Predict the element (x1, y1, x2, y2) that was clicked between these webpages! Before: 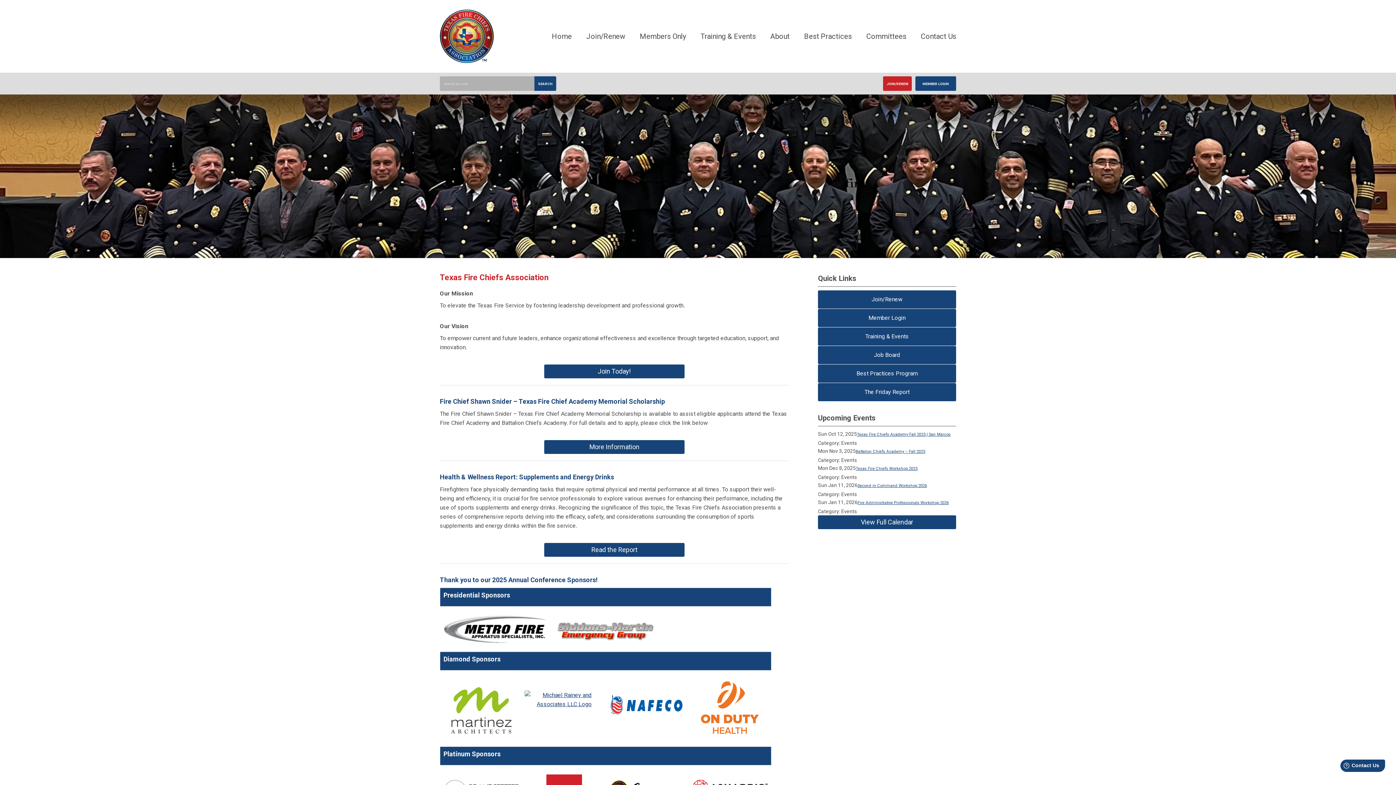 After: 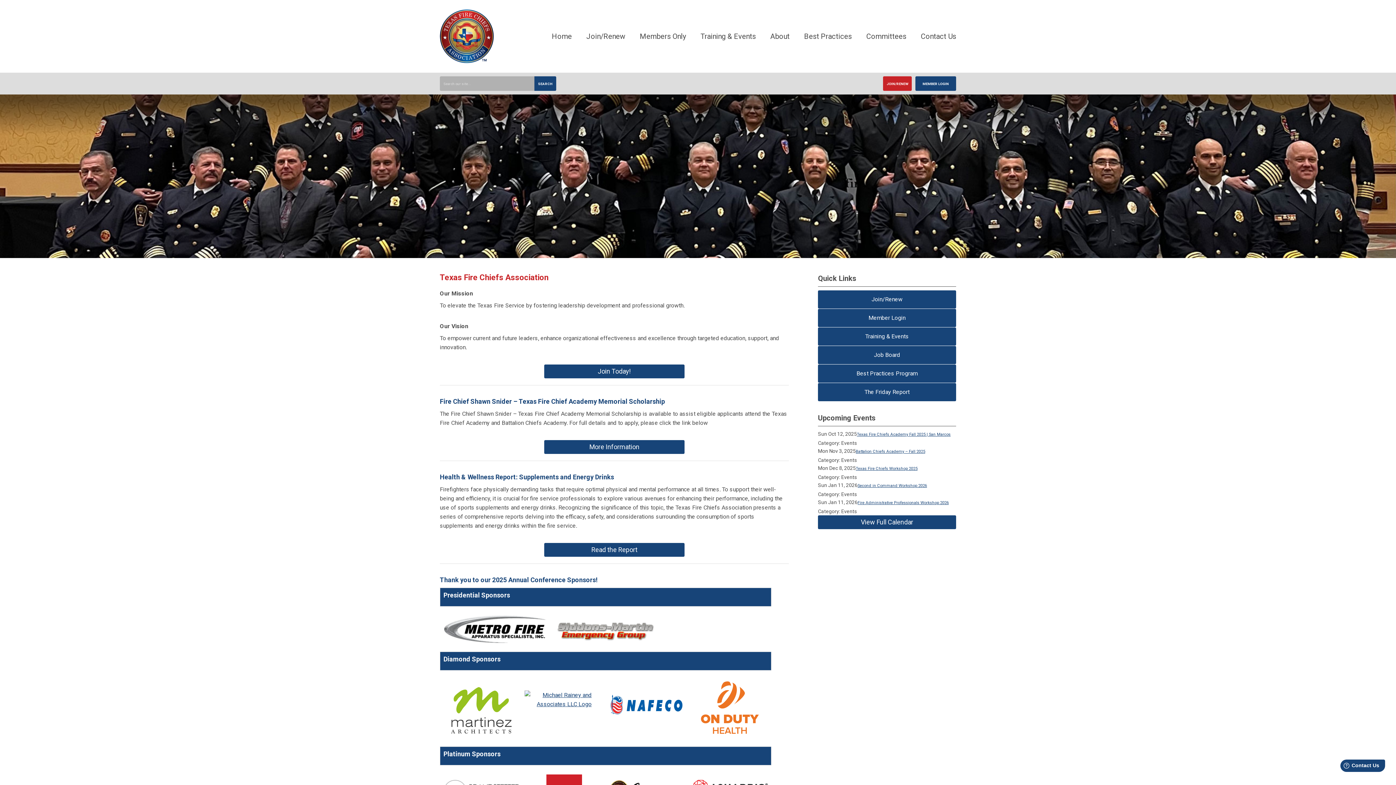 Action: bbox: (443, 736, 519, 743)